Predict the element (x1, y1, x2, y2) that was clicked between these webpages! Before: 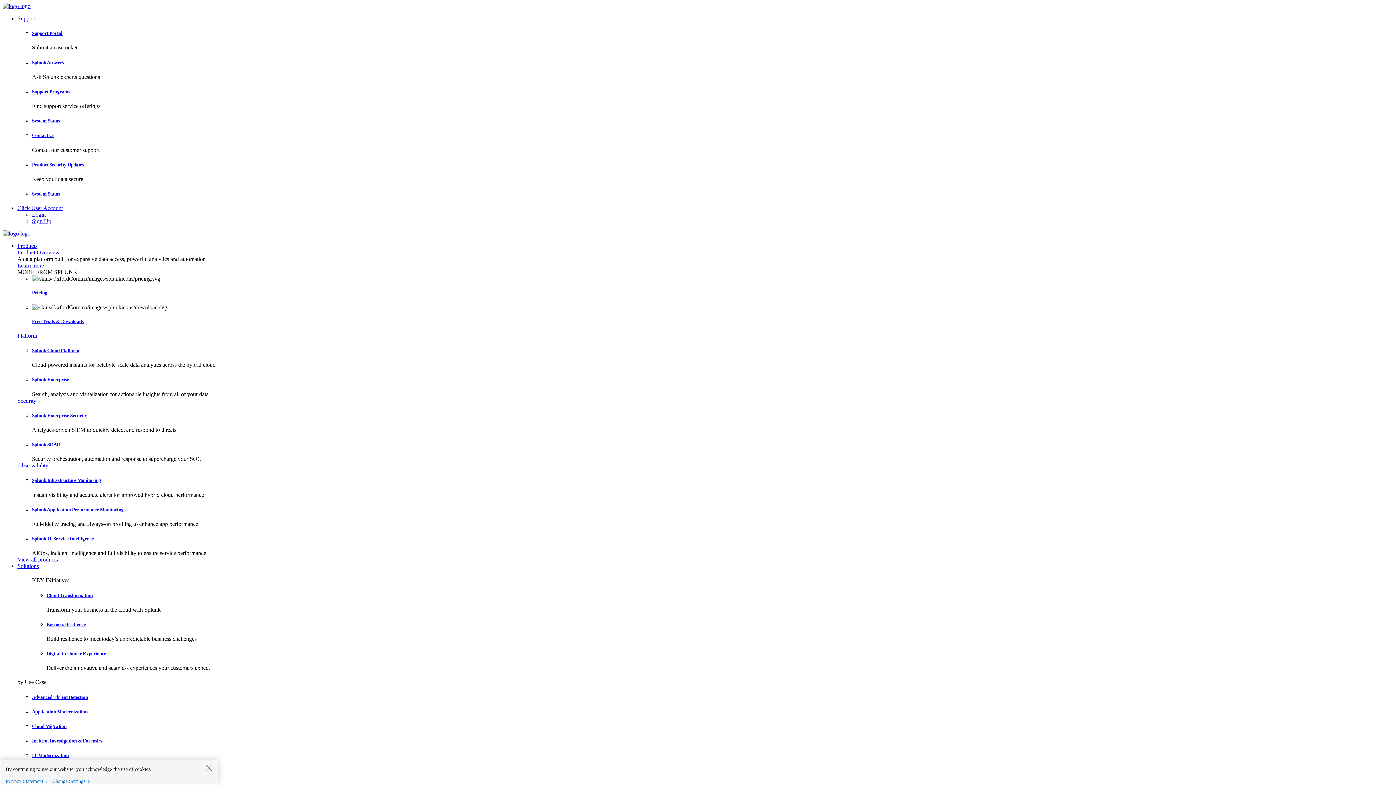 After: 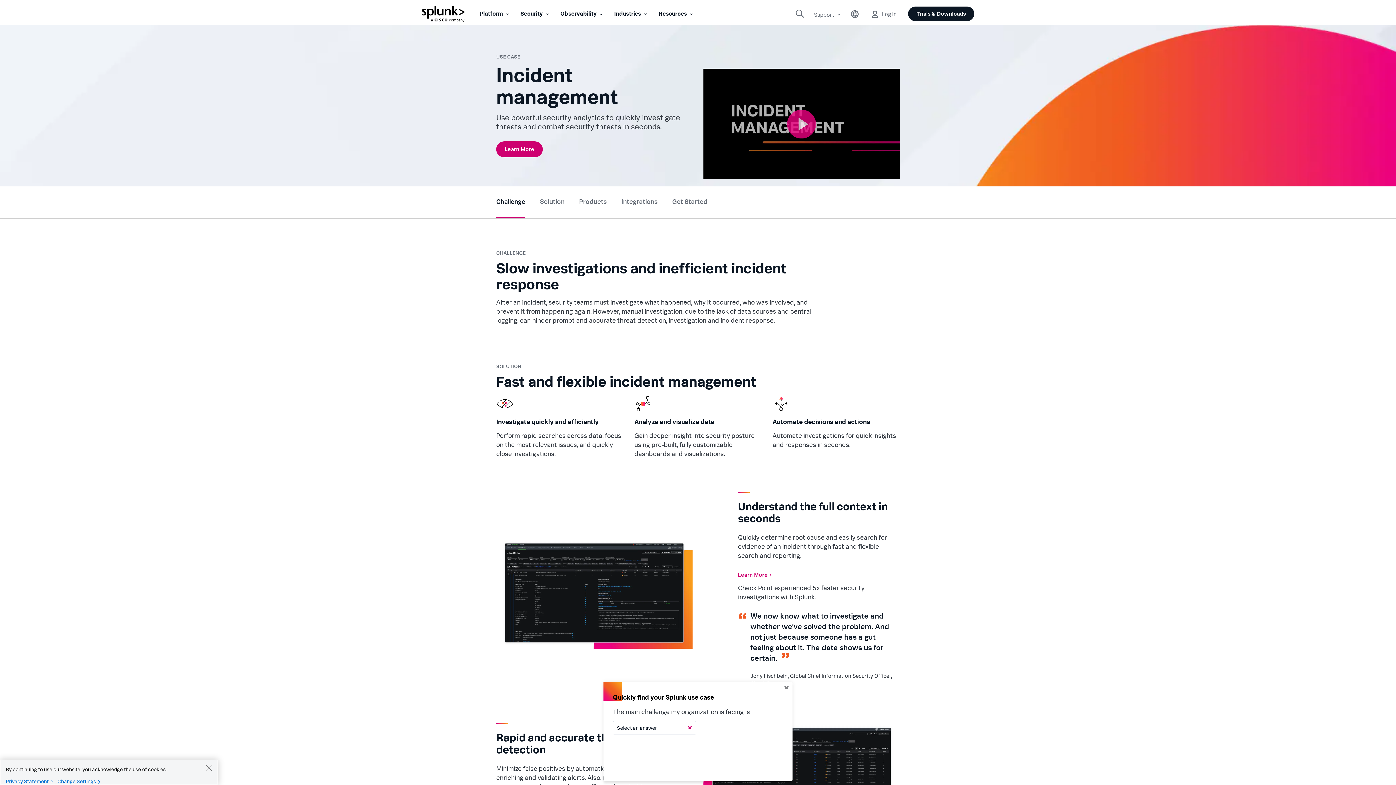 Action: bbox: (32, 738, 102, 744) label: Incident Investigation & Forensics